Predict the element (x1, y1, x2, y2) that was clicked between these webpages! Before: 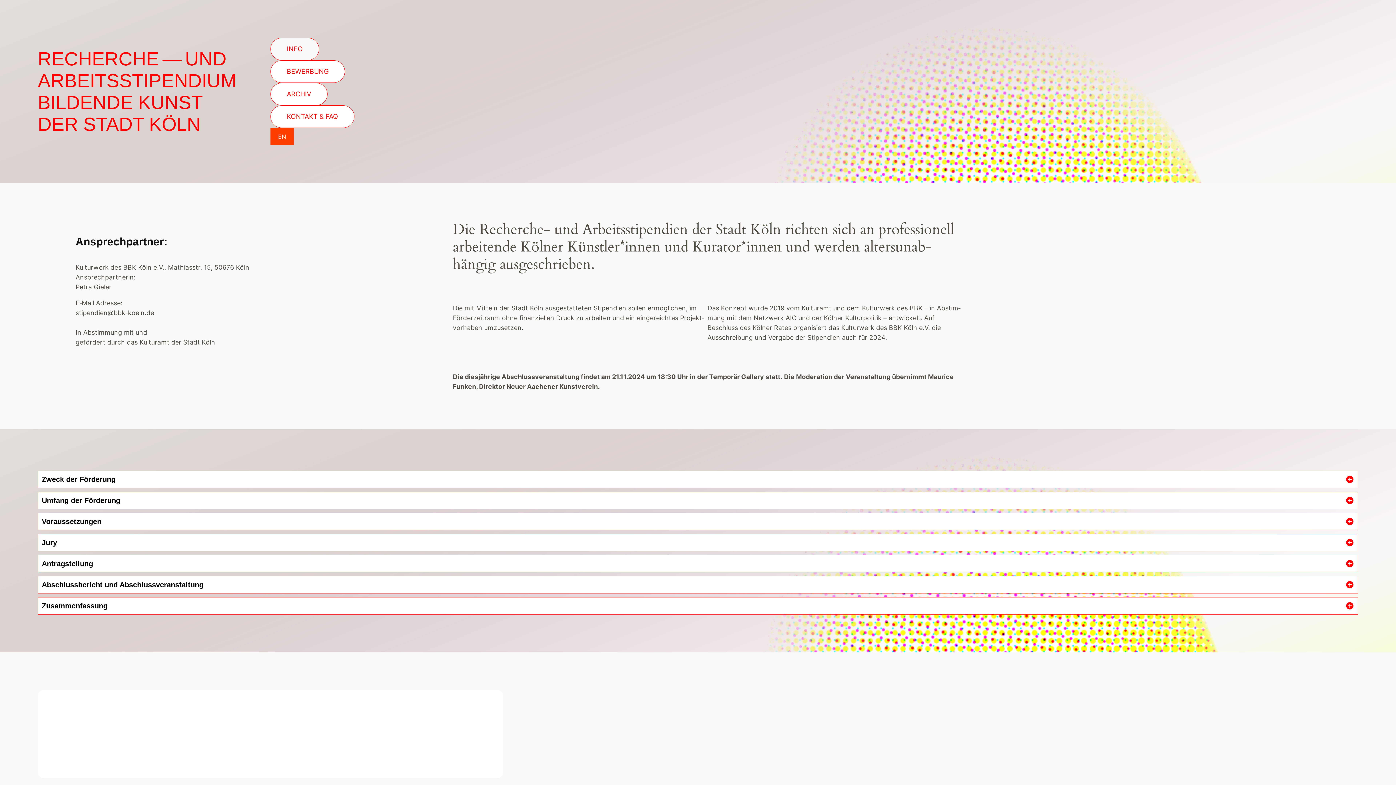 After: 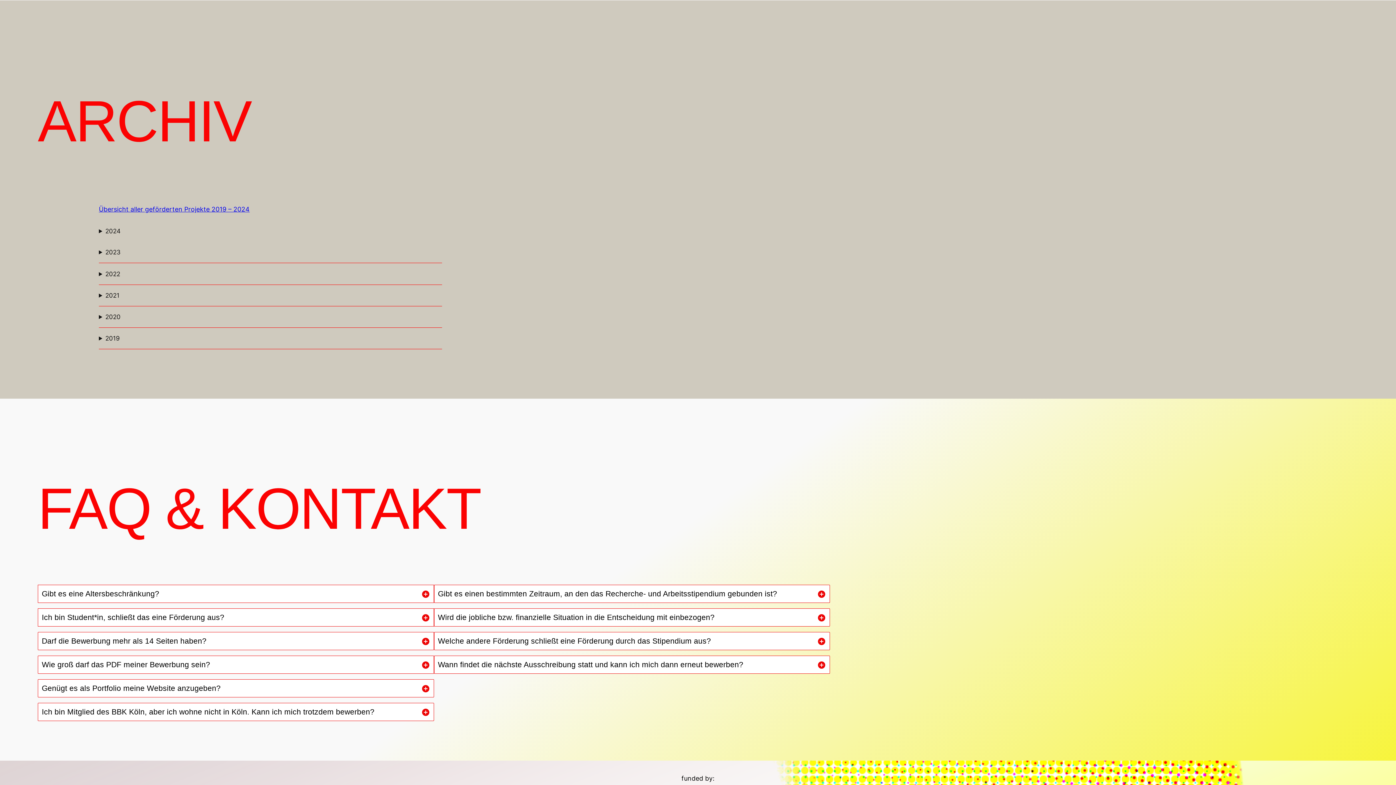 Action: label: ARCHIV bbox: (270, 83, 327, 105)